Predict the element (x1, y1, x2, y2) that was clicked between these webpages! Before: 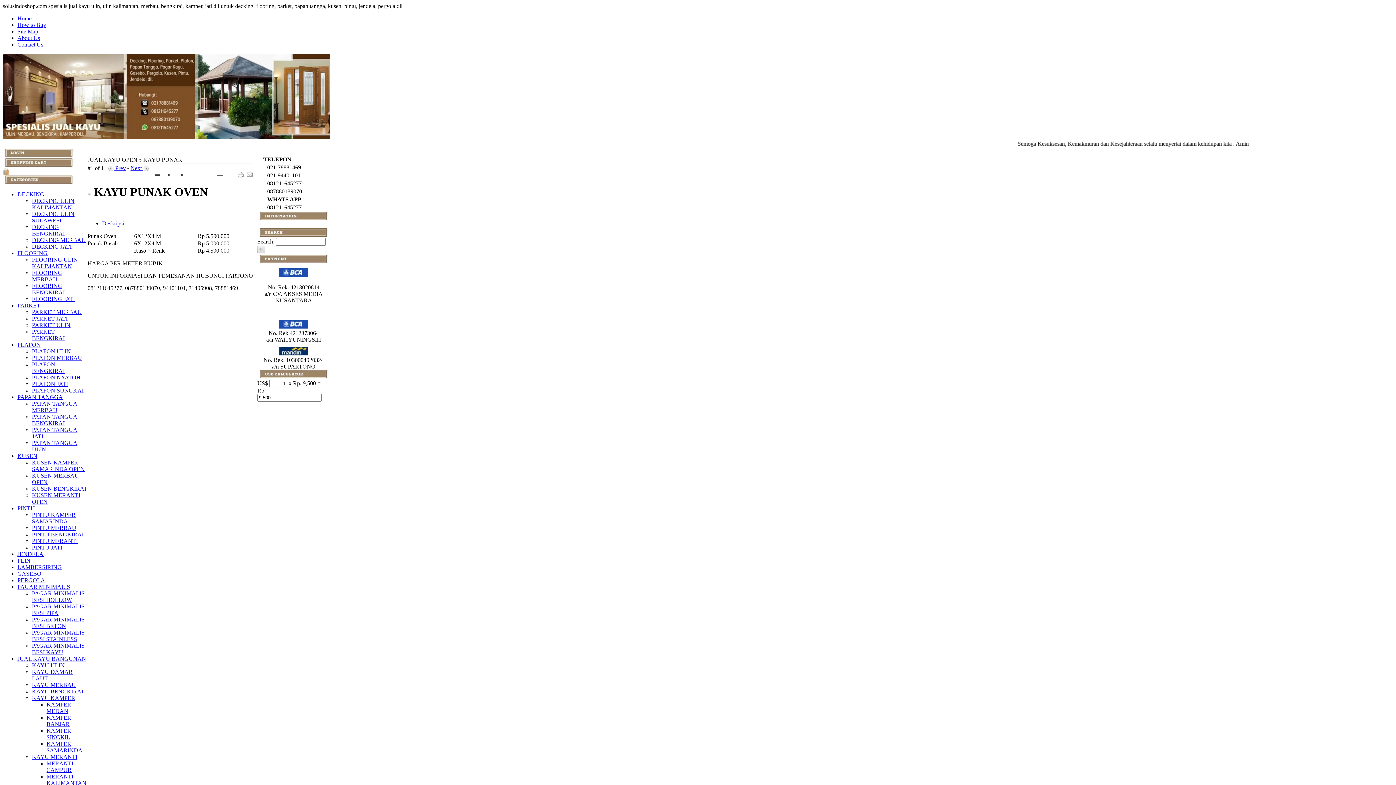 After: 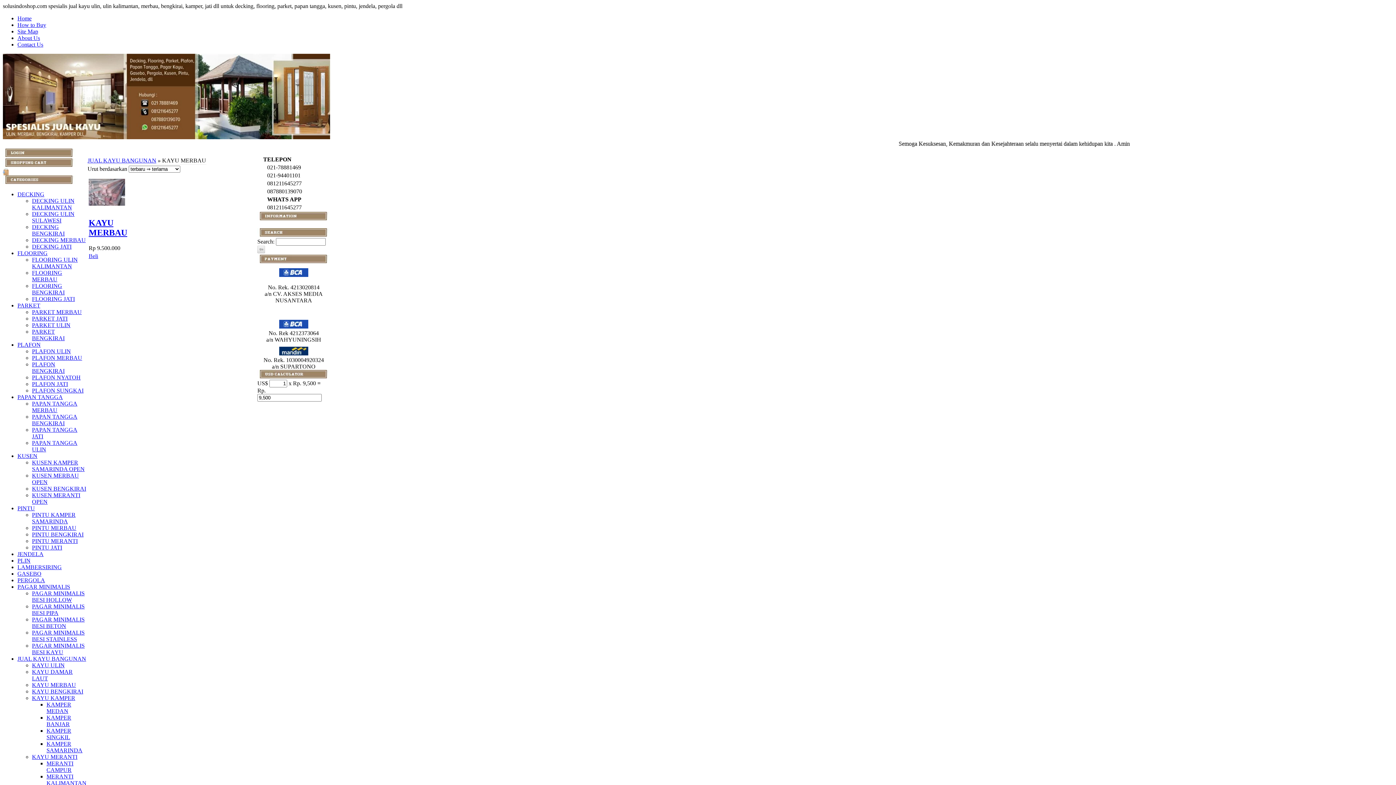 Action: label: KAYU MERBAU bbox: (32, 682, 76, 688)